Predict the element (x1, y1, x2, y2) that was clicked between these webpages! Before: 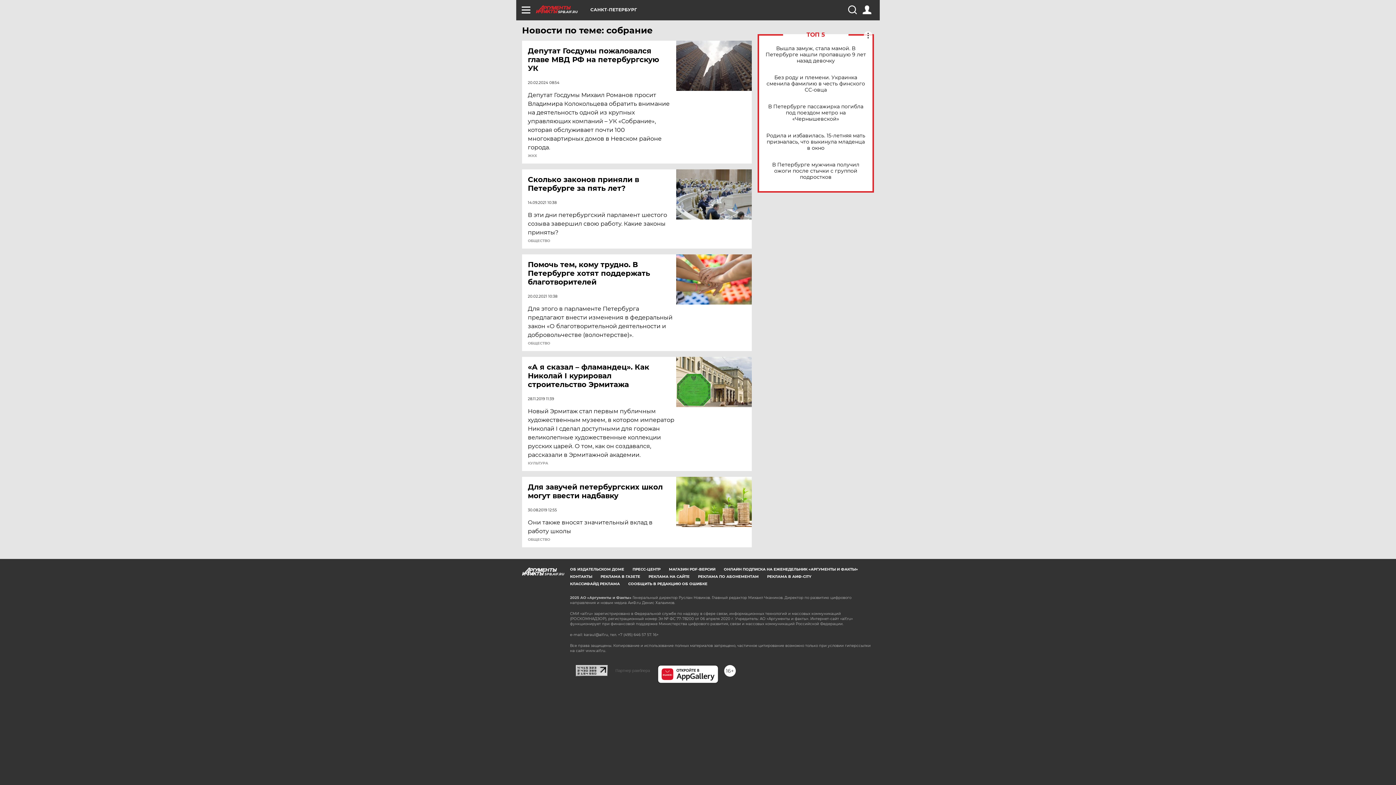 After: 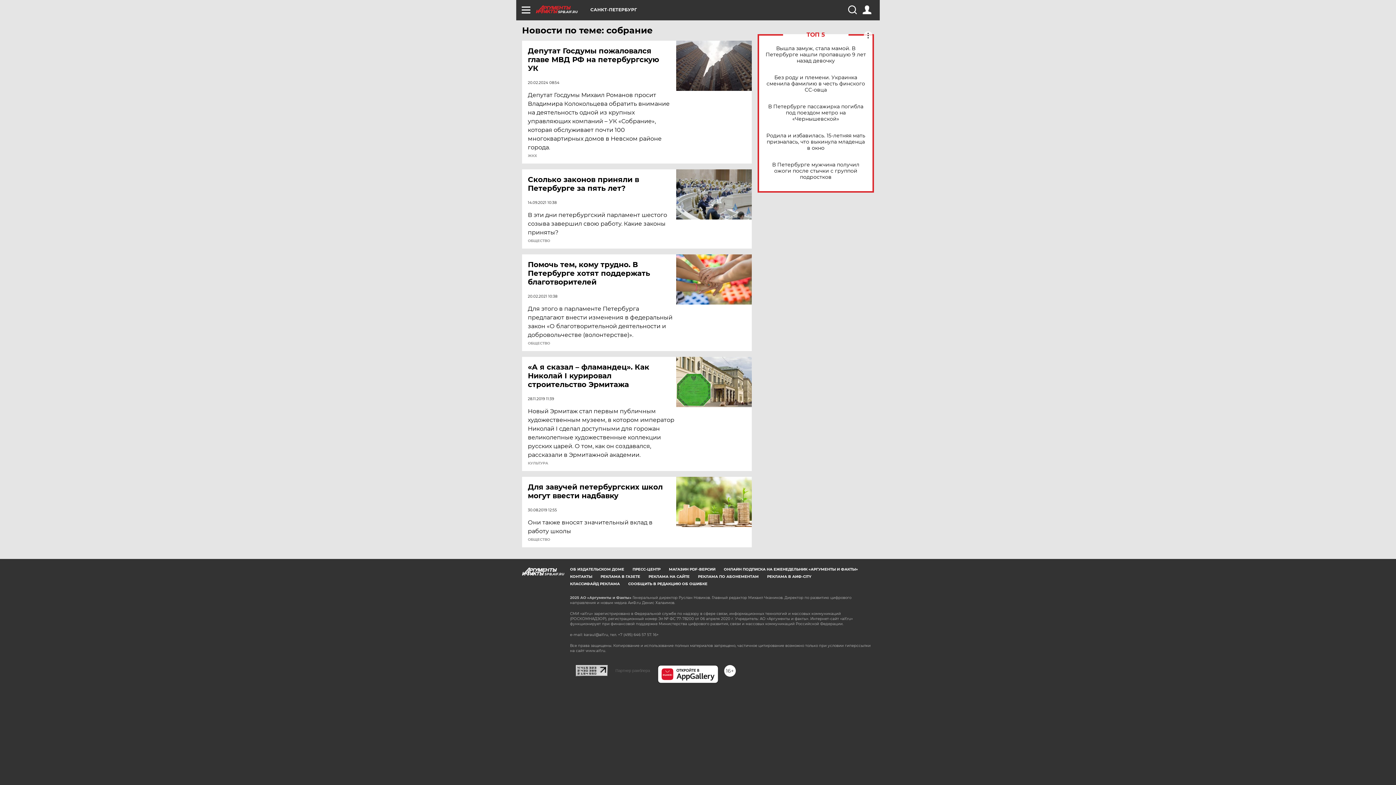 Action: bbox: (657, 665, 718, 683)